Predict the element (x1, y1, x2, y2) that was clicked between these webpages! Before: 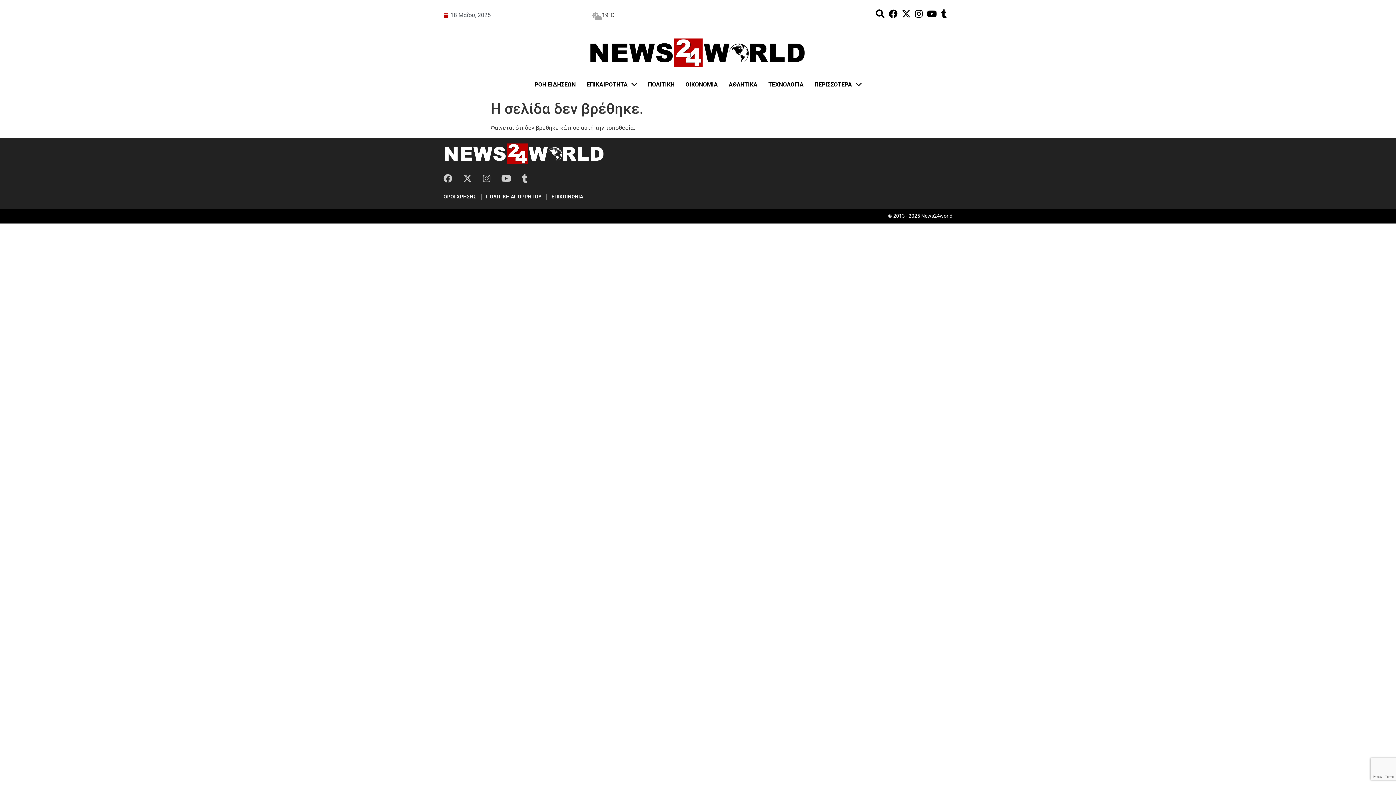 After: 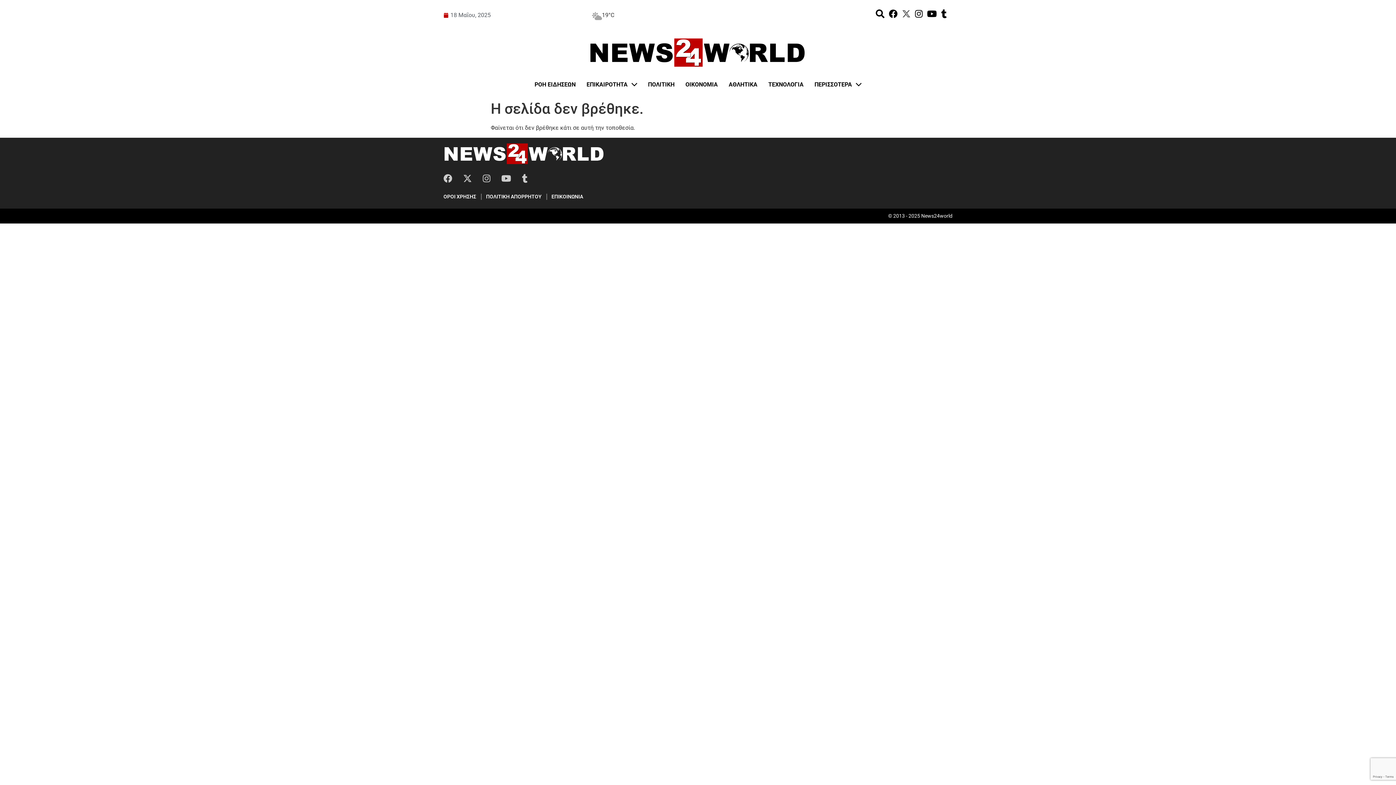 Action: bbox: (900, 7, 913, 20)